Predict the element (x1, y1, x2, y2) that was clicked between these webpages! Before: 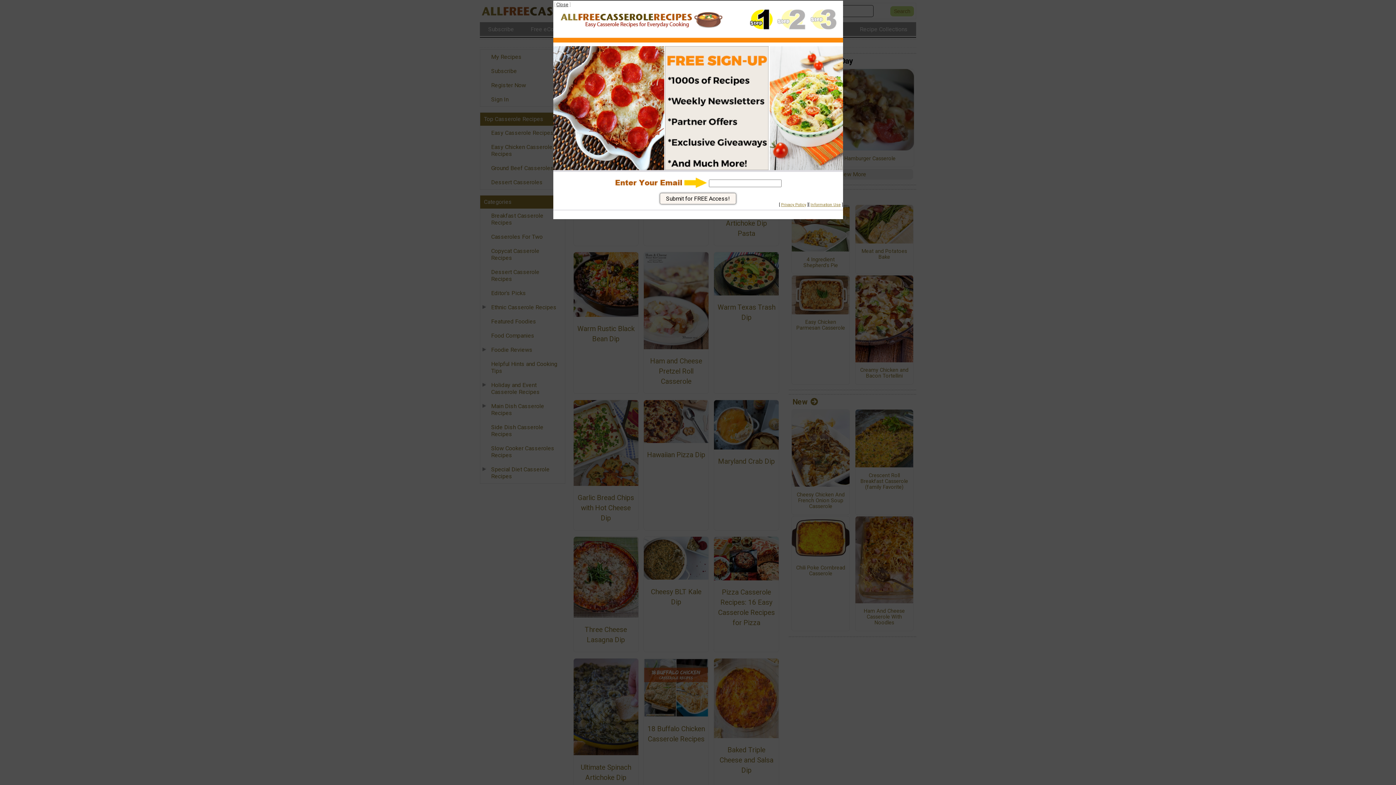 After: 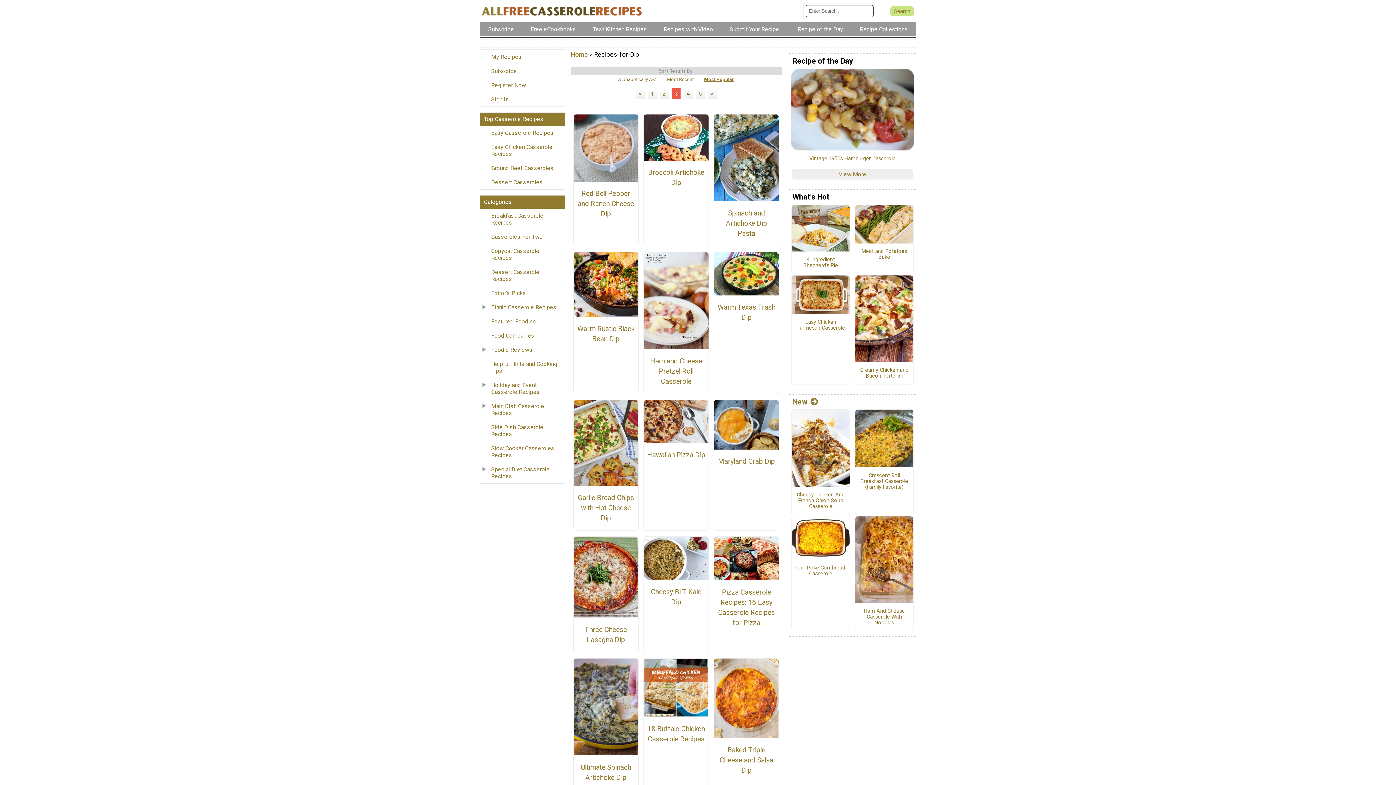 Action: bbox: (556, 1, 568, 7) label: Close